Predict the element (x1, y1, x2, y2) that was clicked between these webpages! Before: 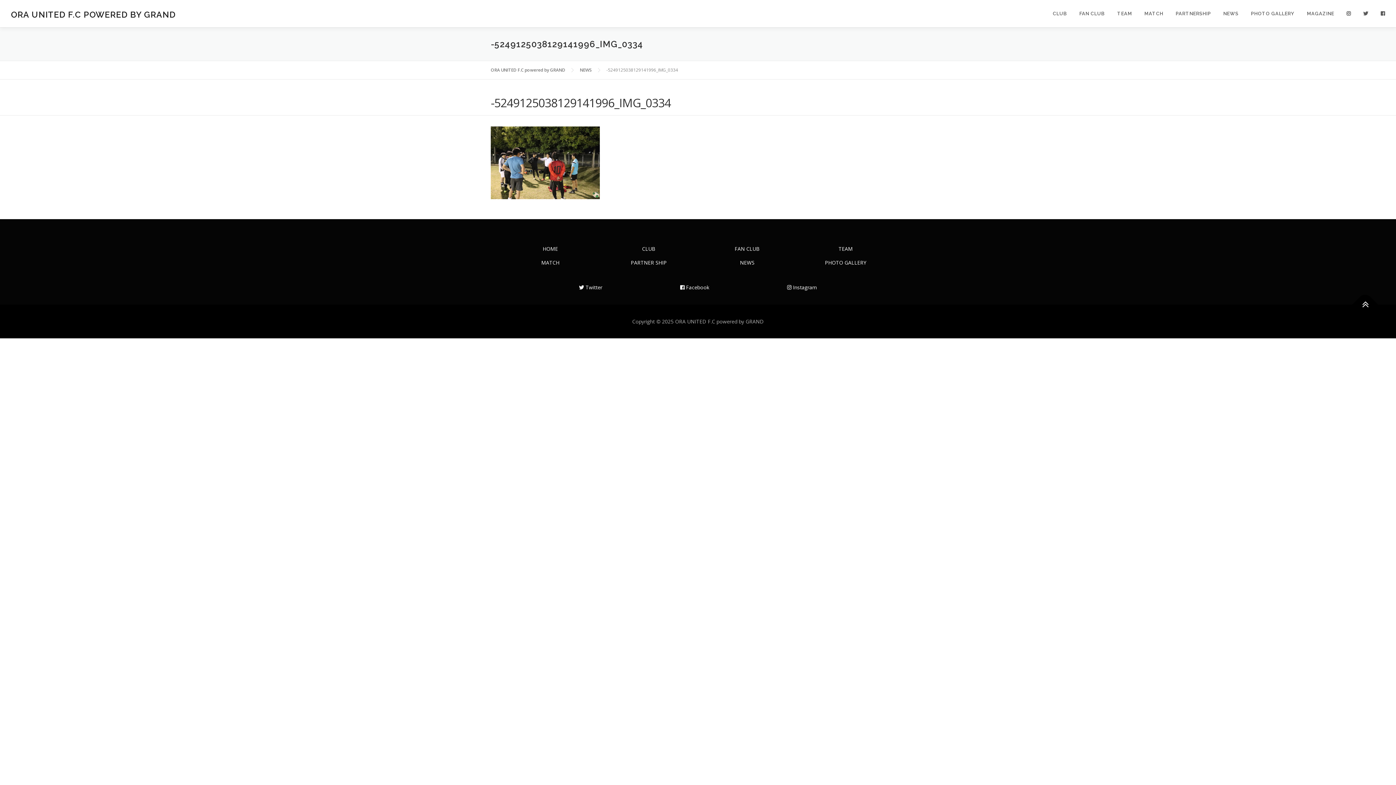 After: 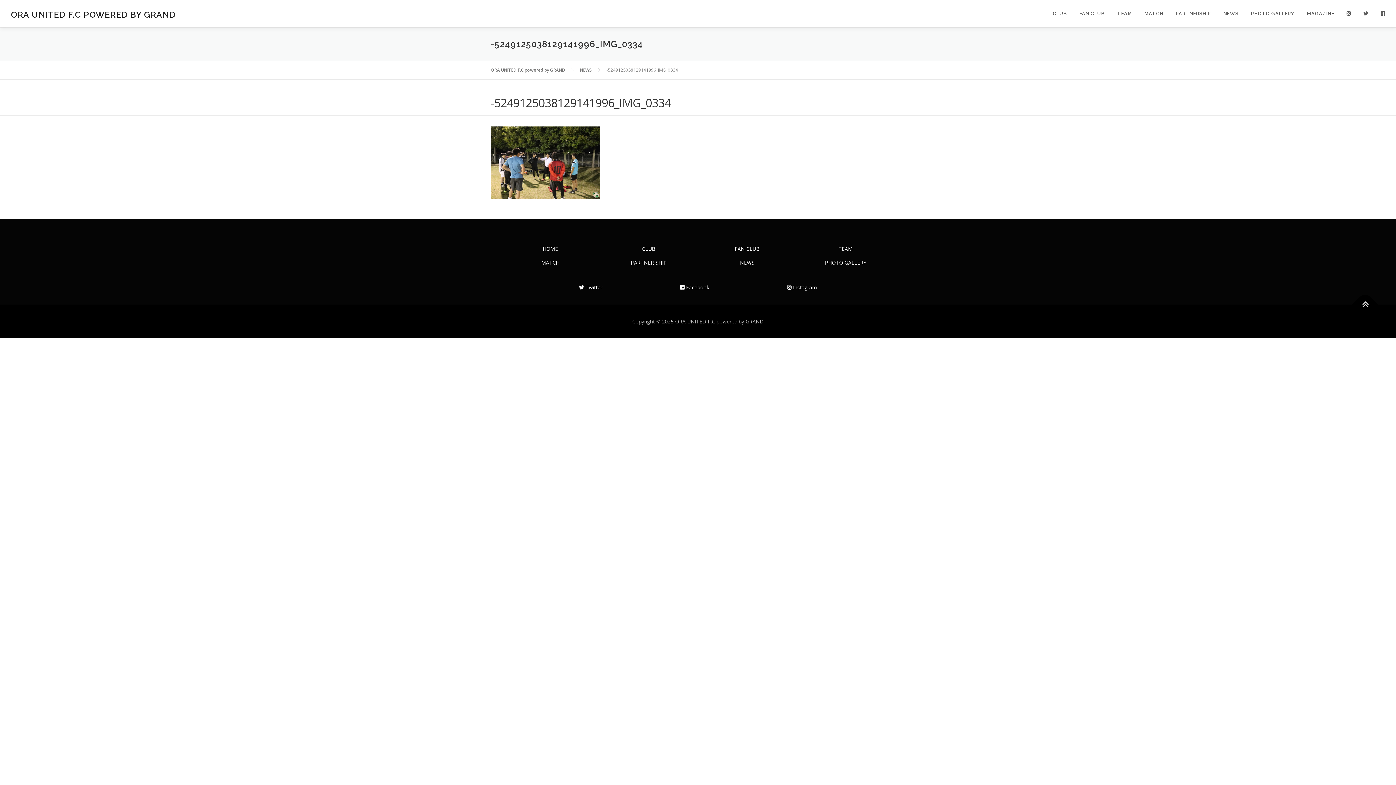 Action: label:  Facebook bbox: (680, 283, 709, 290)